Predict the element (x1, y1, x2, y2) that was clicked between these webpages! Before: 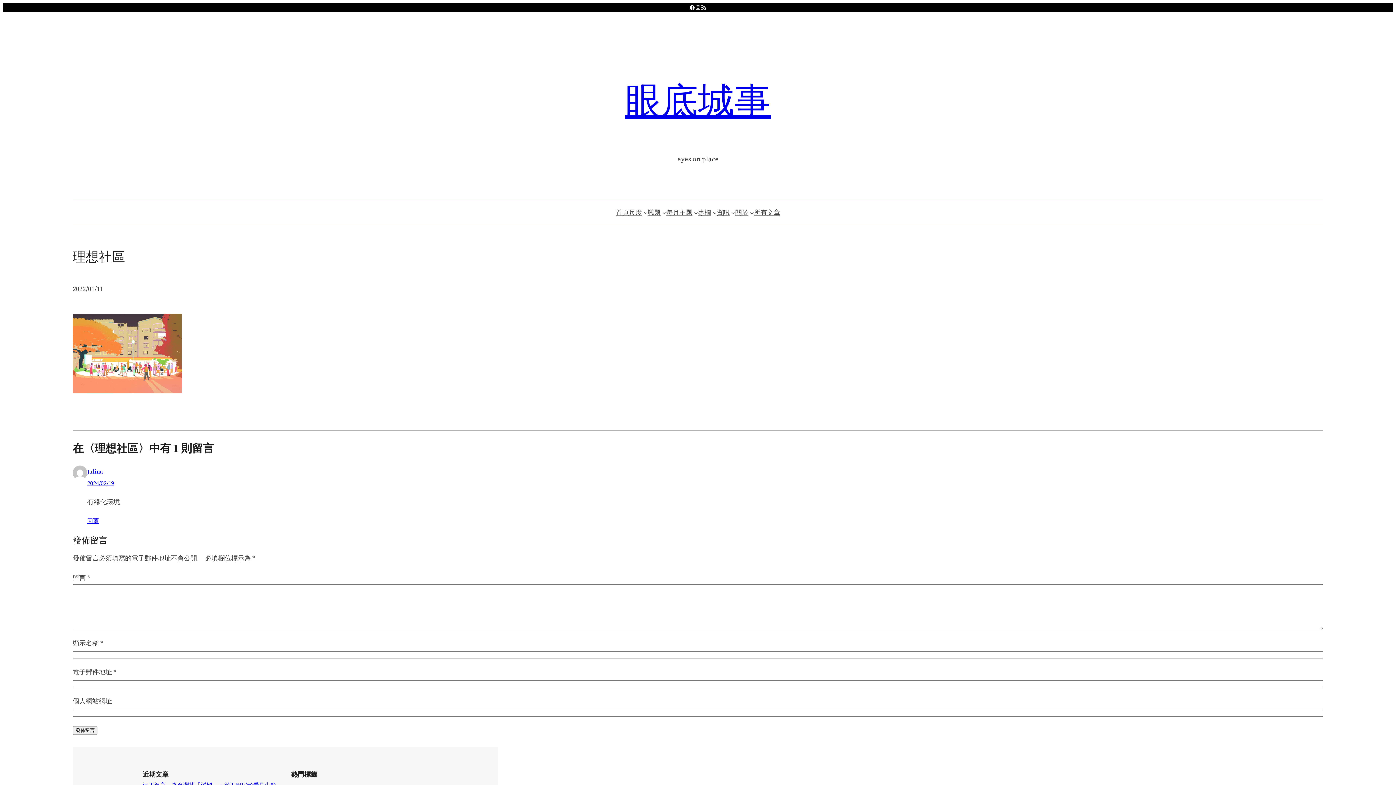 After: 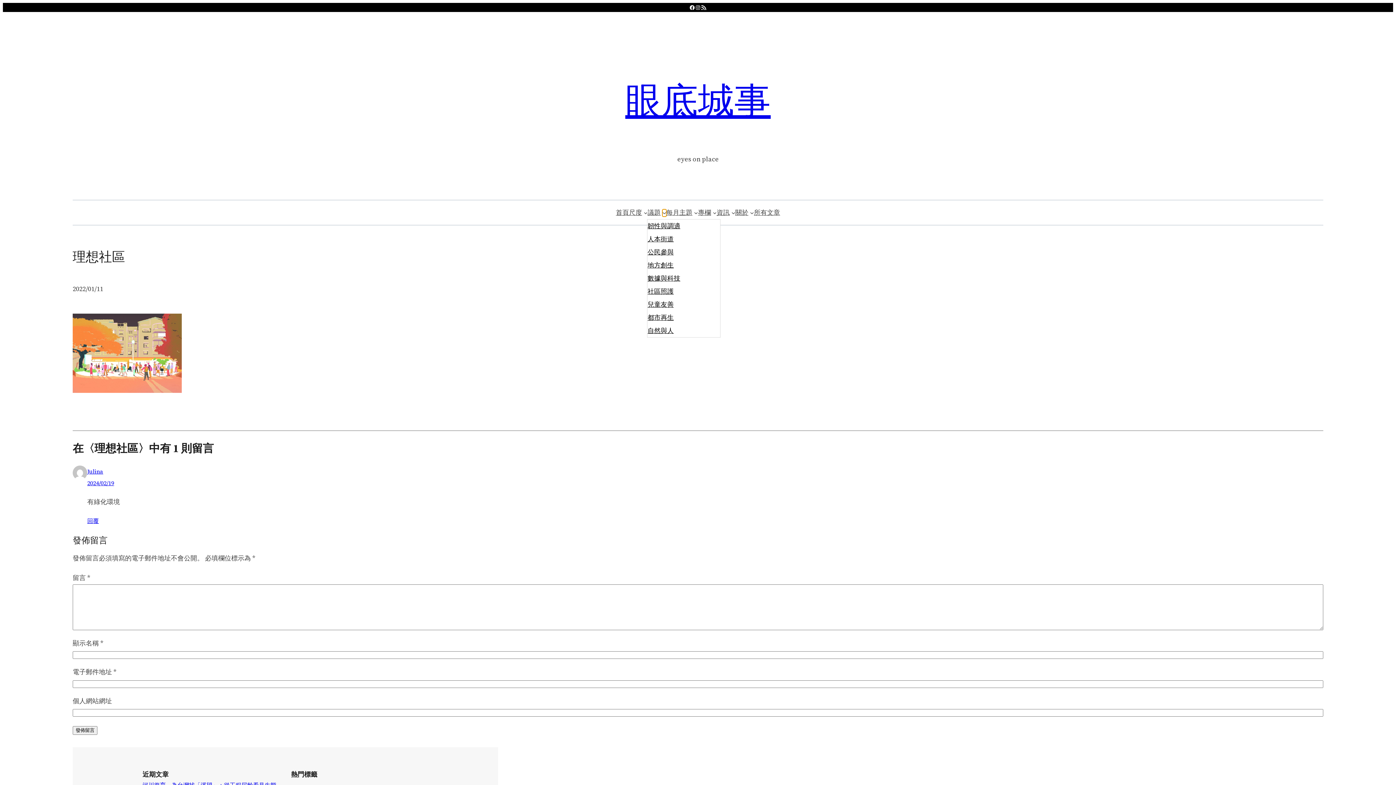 Action: label: [議題] 的子選單 bbox: (662, 210, 666, 214)